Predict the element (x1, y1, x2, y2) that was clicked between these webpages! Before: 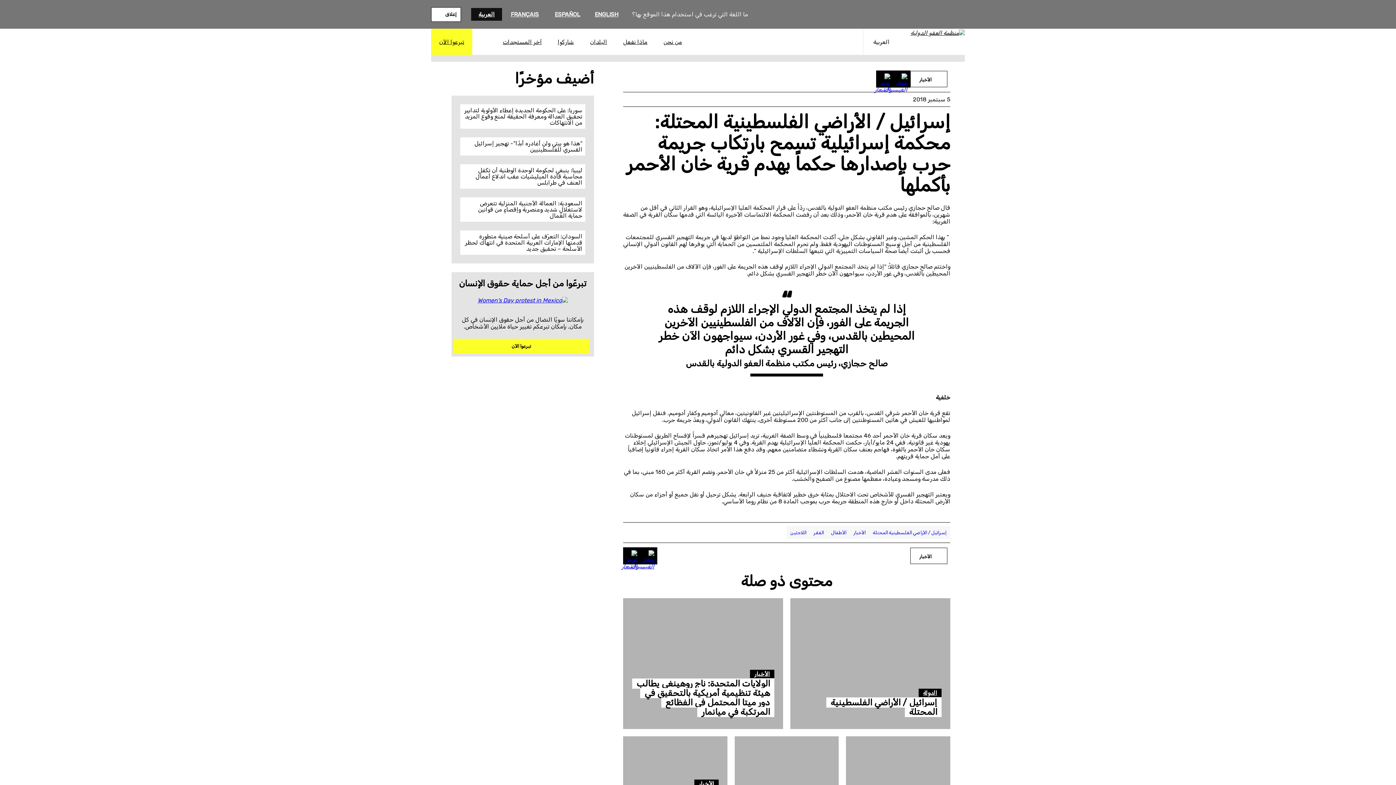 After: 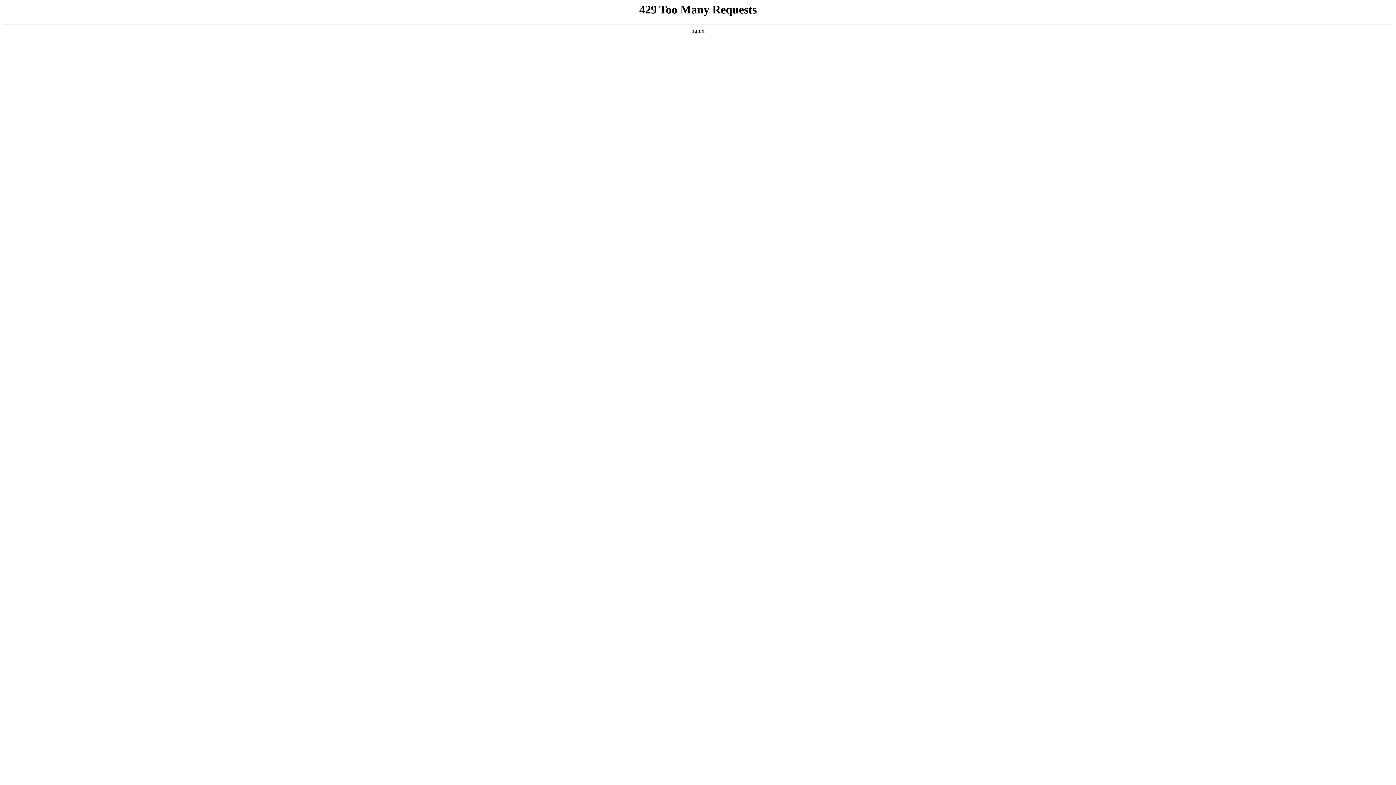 Action: bbox: (477, 297, 568, 304)